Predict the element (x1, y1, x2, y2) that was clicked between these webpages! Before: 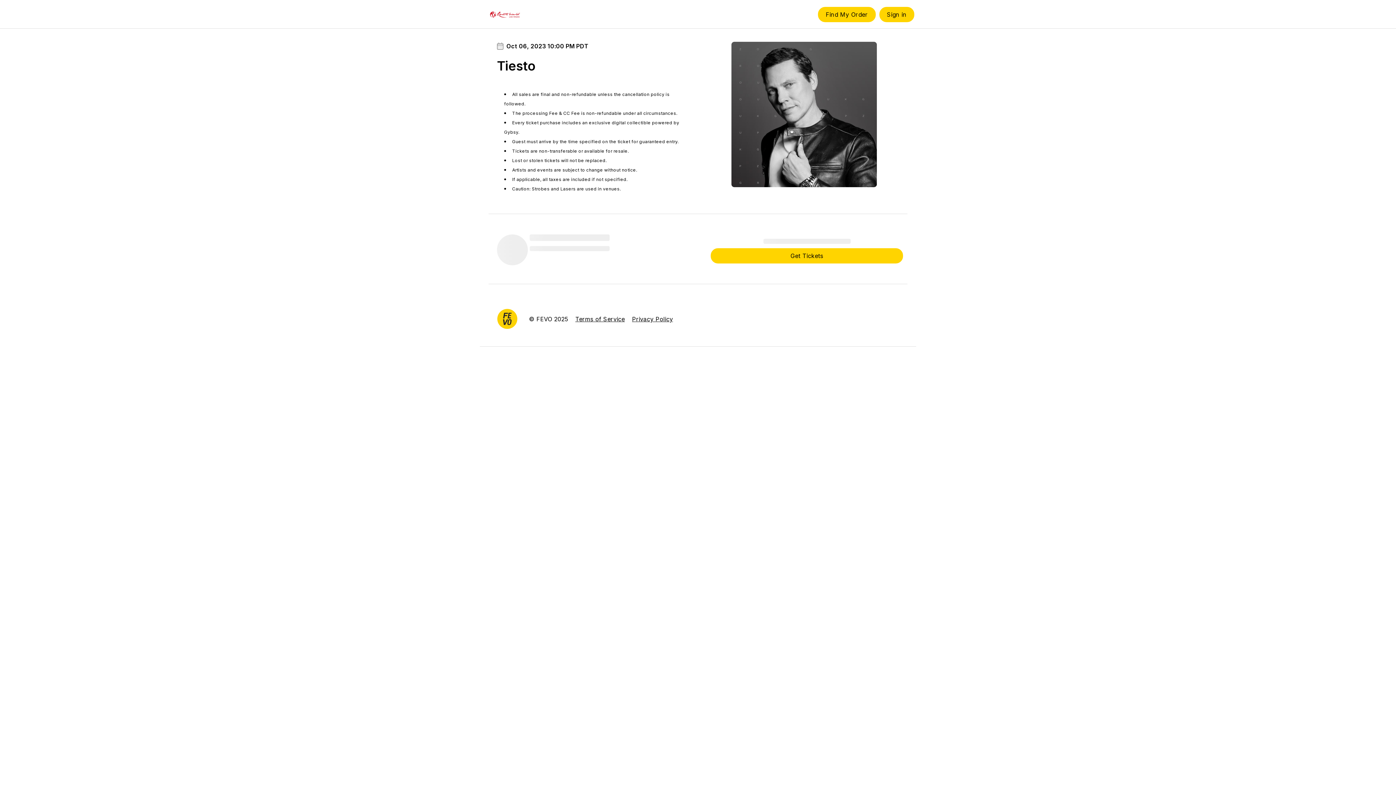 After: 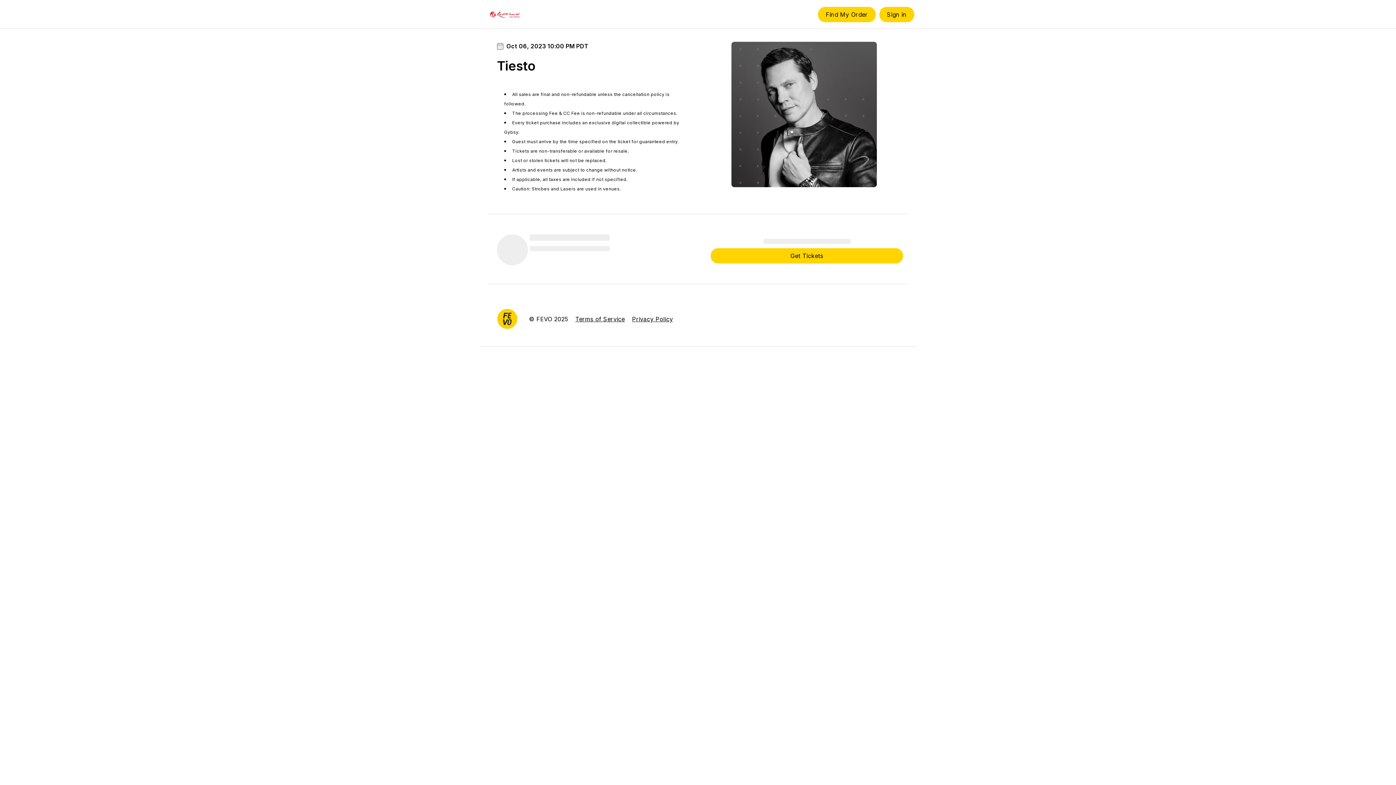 Action: bbox: (632, 314, 673, 323) label: Privacy Policy